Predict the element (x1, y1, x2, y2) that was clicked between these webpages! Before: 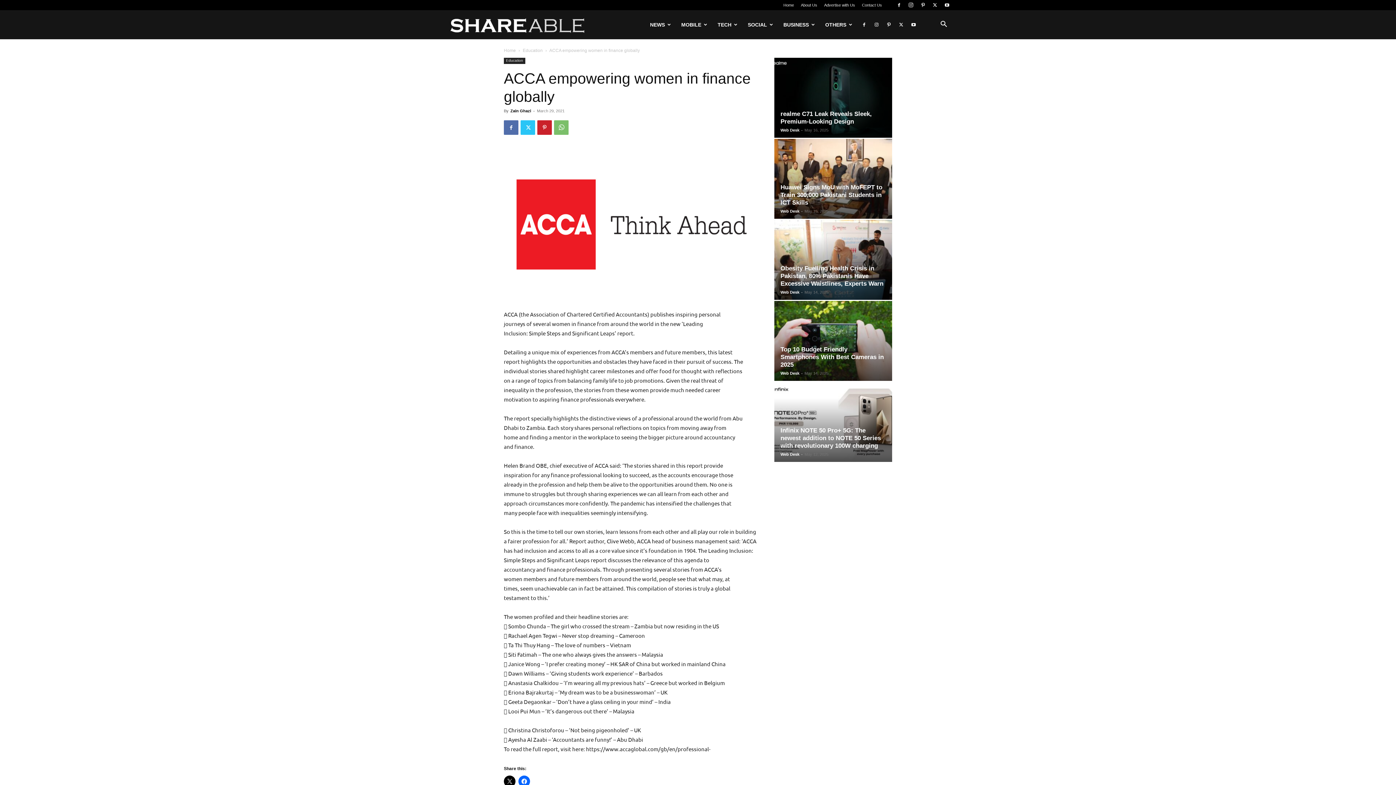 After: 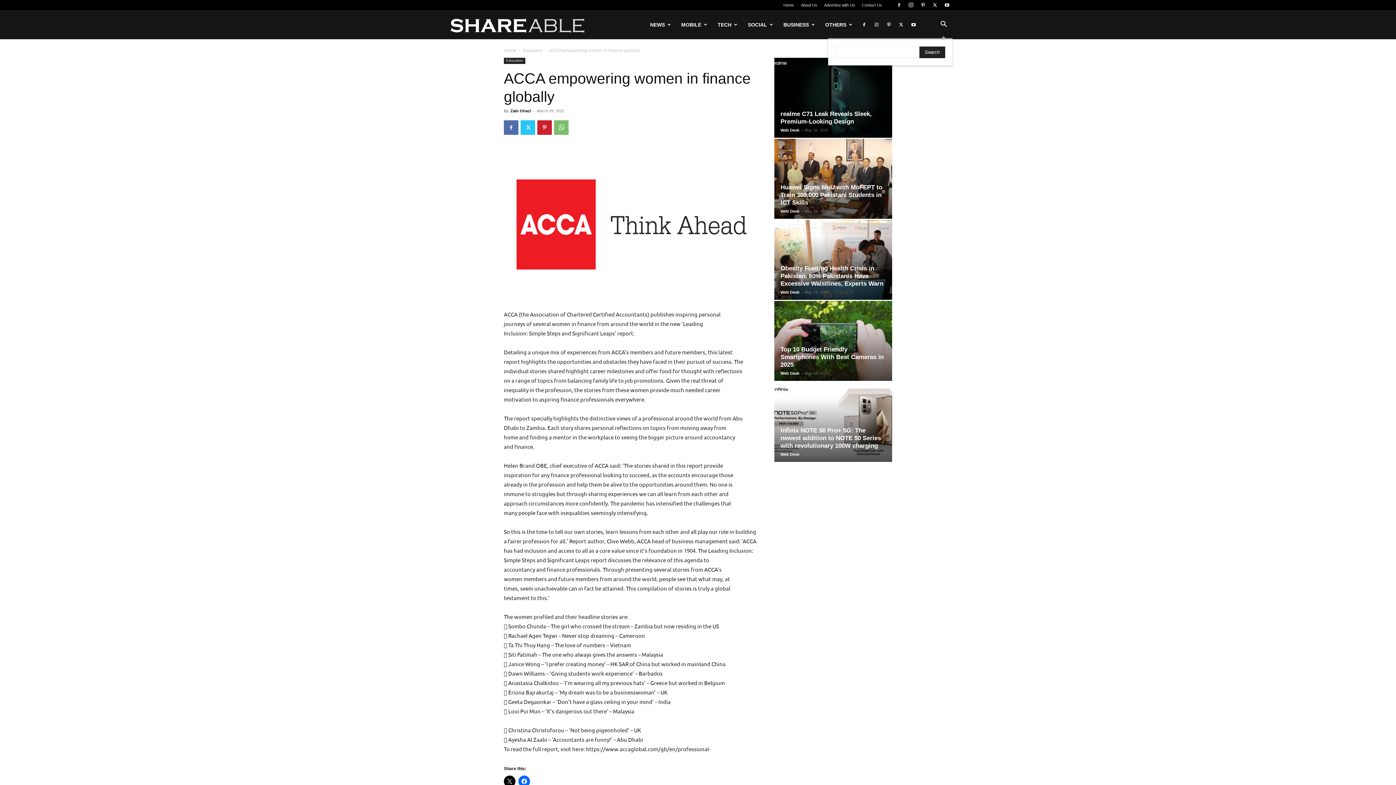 Action: bbox: (935, 22, 952, 28) label: Search